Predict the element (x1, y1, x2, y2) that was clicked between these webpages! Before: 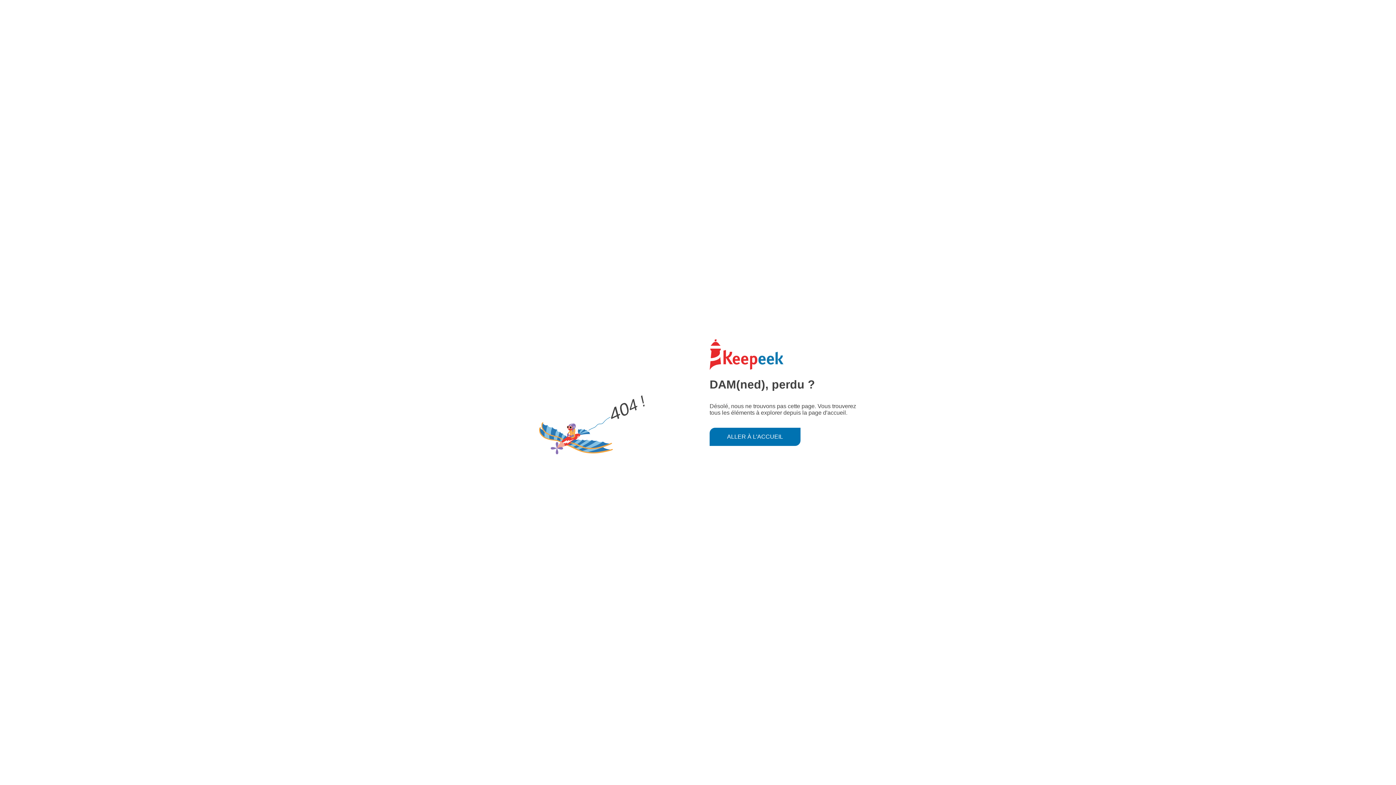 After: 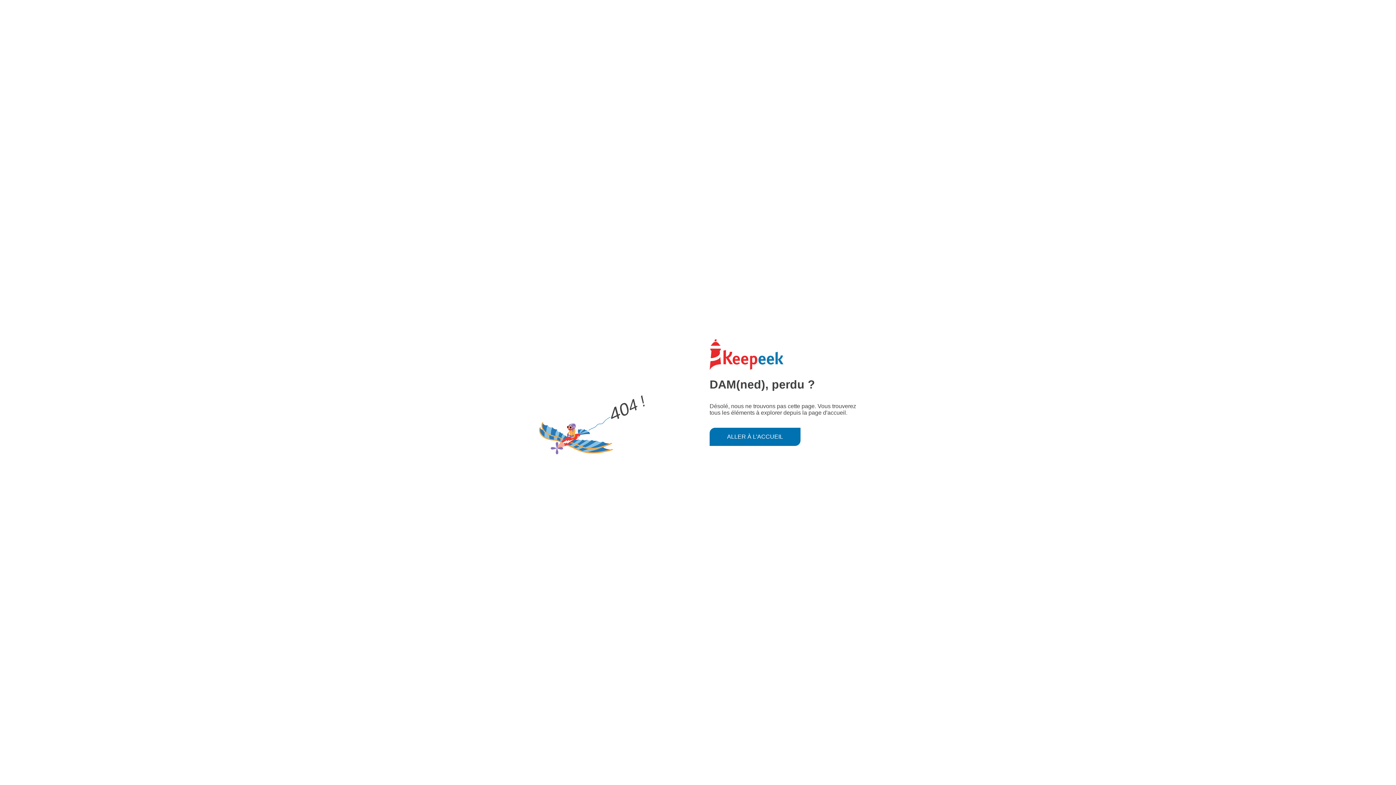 Action: label: ALLER À L'ACCUEIL bbox: (709, 427, 800, 446)